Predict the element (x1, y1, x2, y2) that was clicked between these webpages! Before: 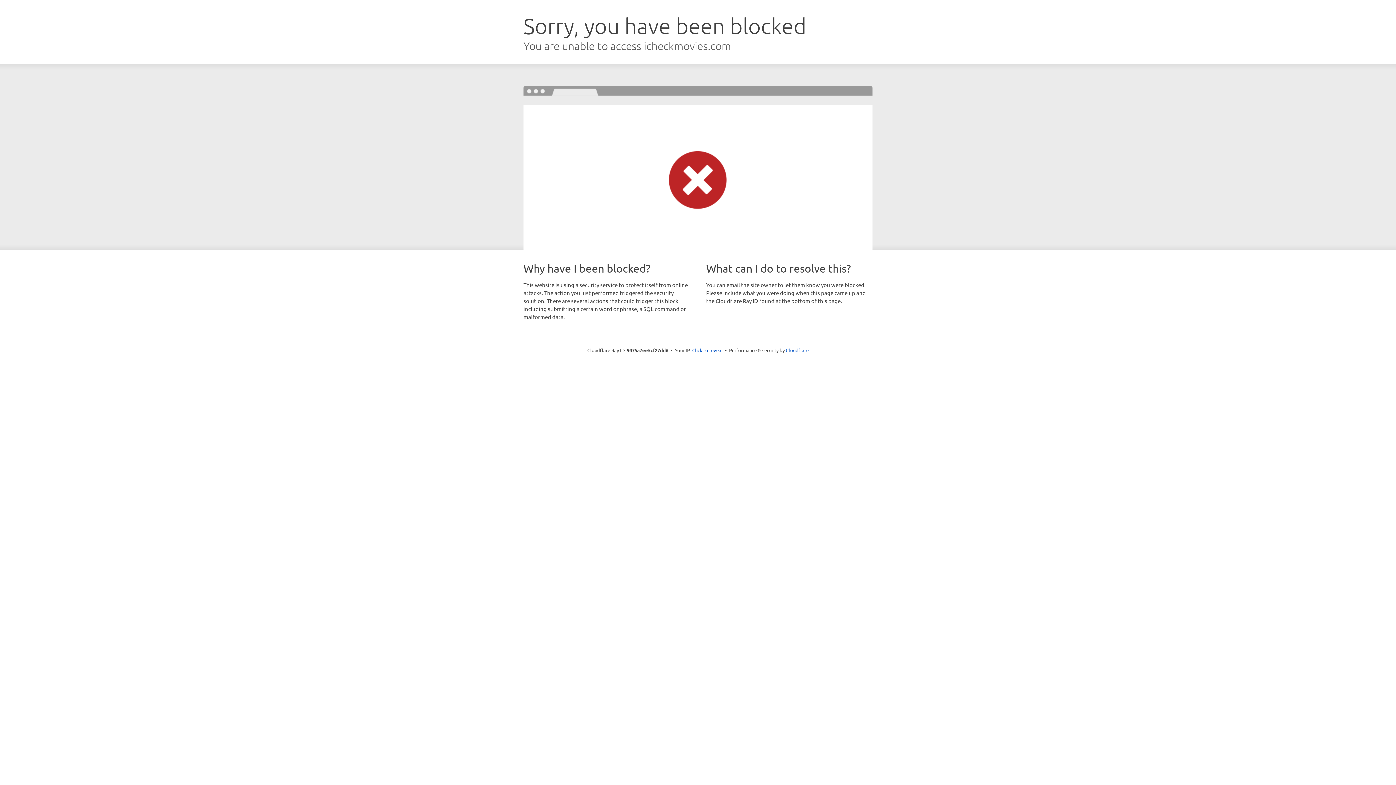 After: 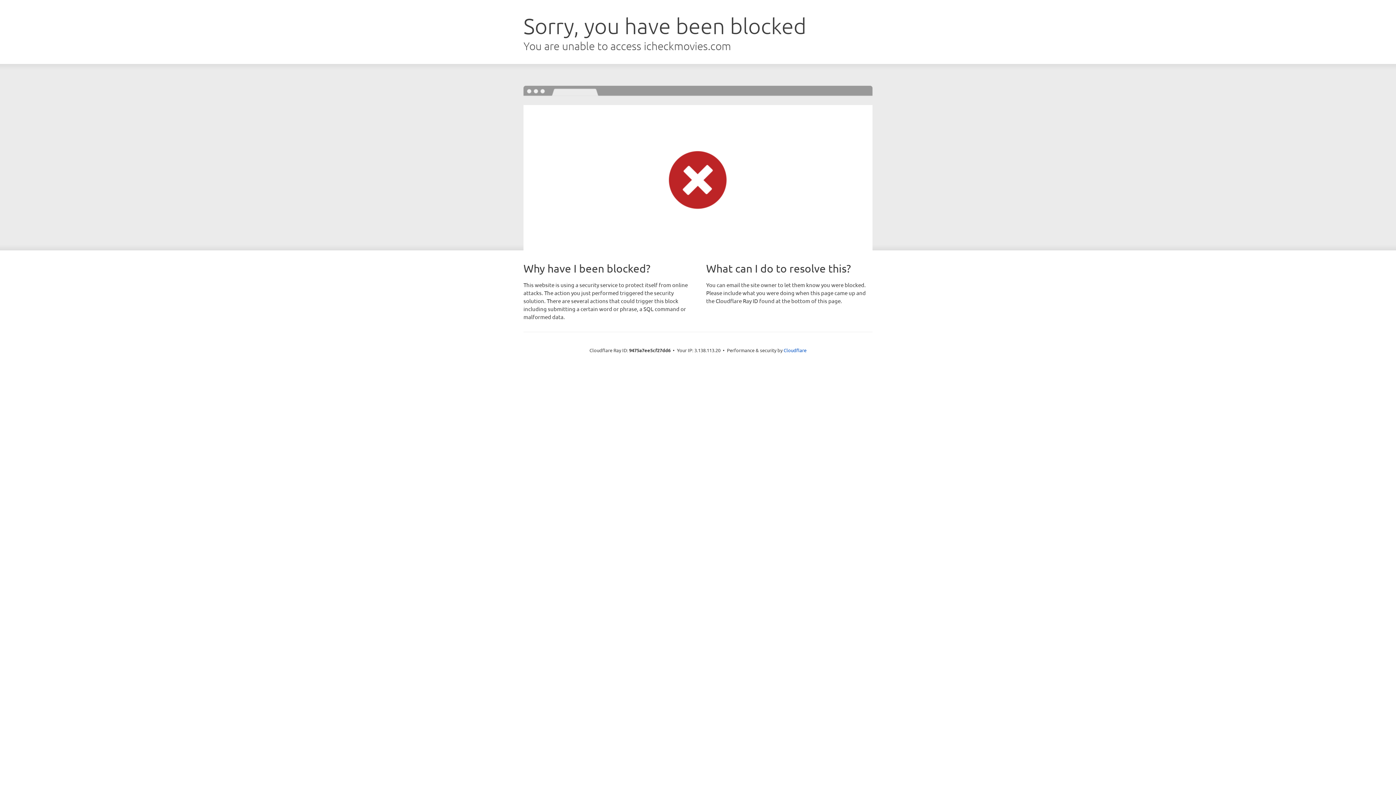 Action: bbox: (692, 346, 722, 353) label: Click to reveal